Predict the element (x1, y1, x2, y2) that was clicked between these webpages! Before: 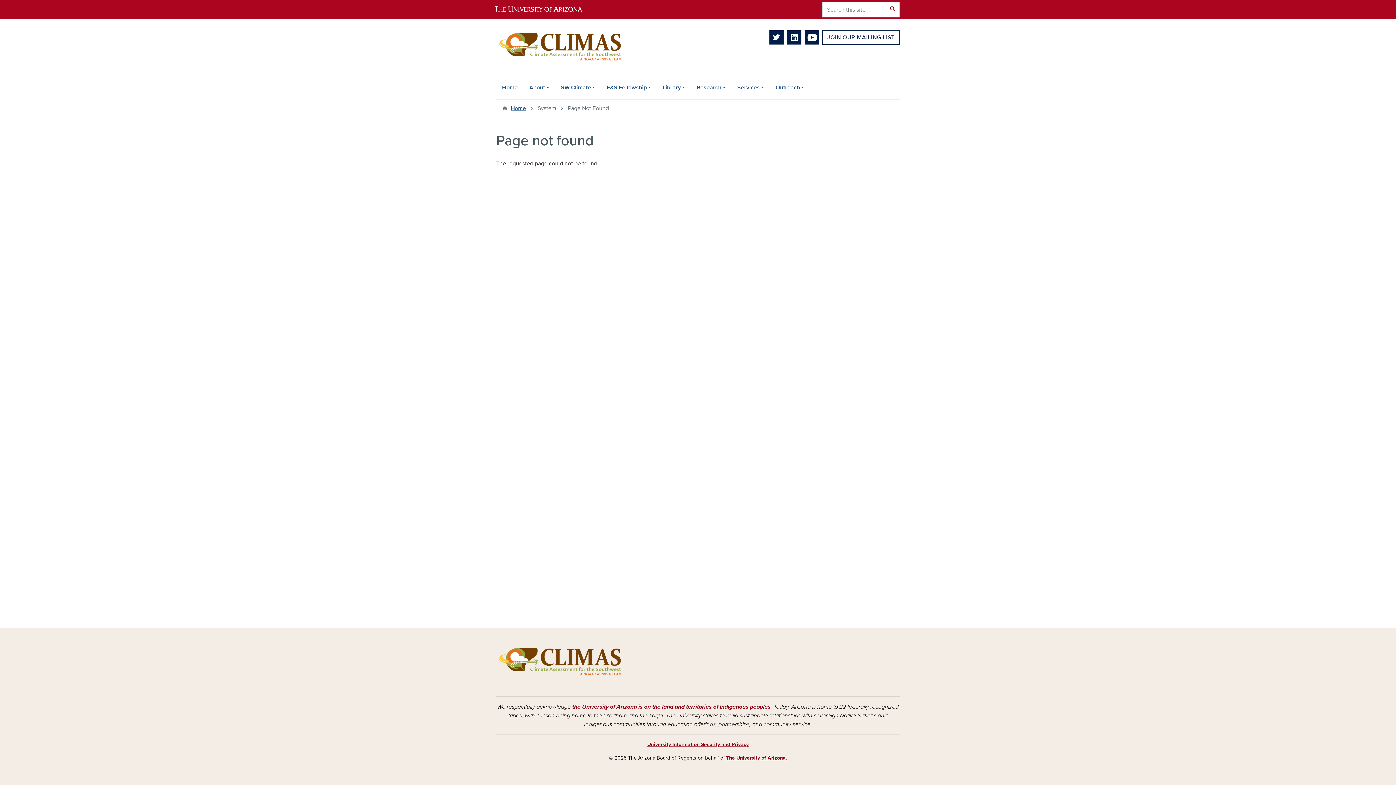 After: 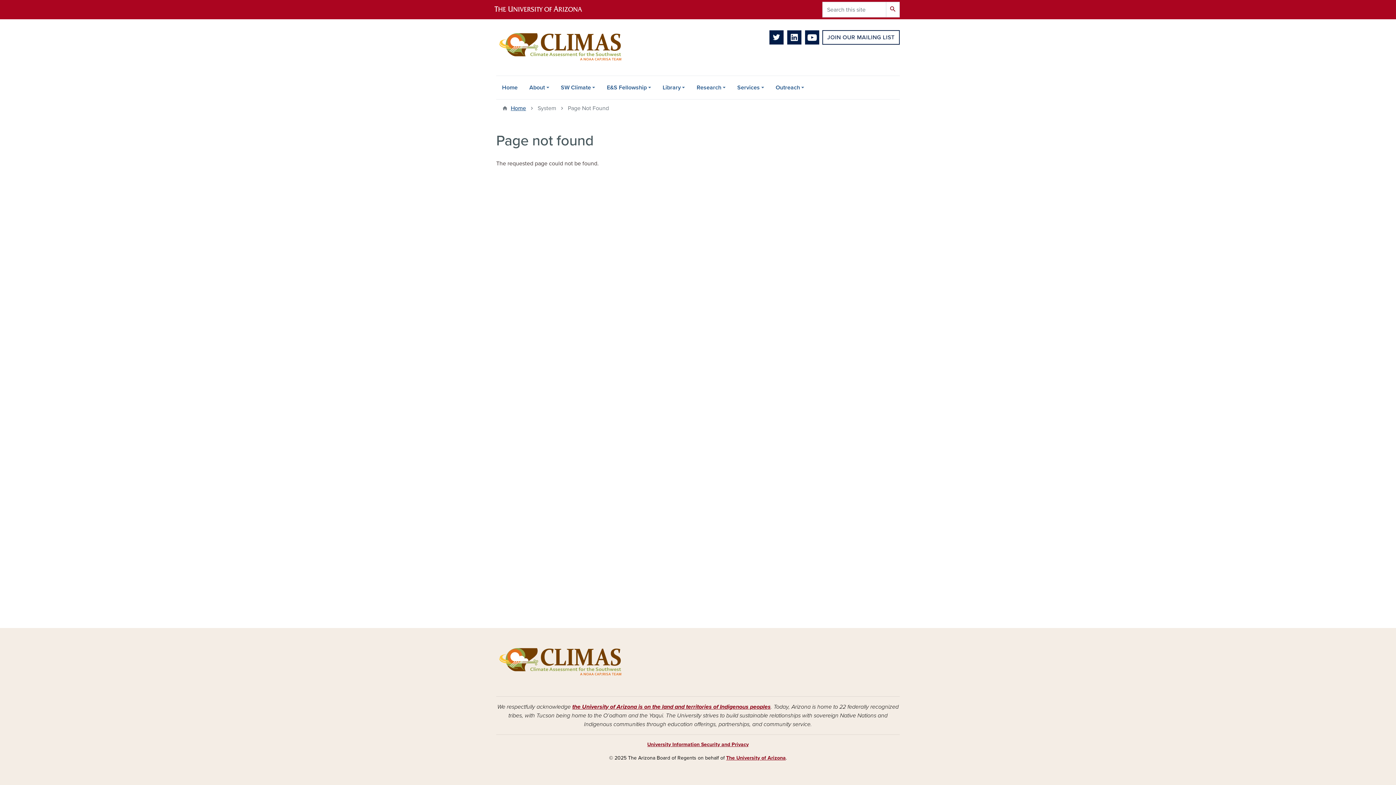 Action: bbox: (787, 30, 801, 47)